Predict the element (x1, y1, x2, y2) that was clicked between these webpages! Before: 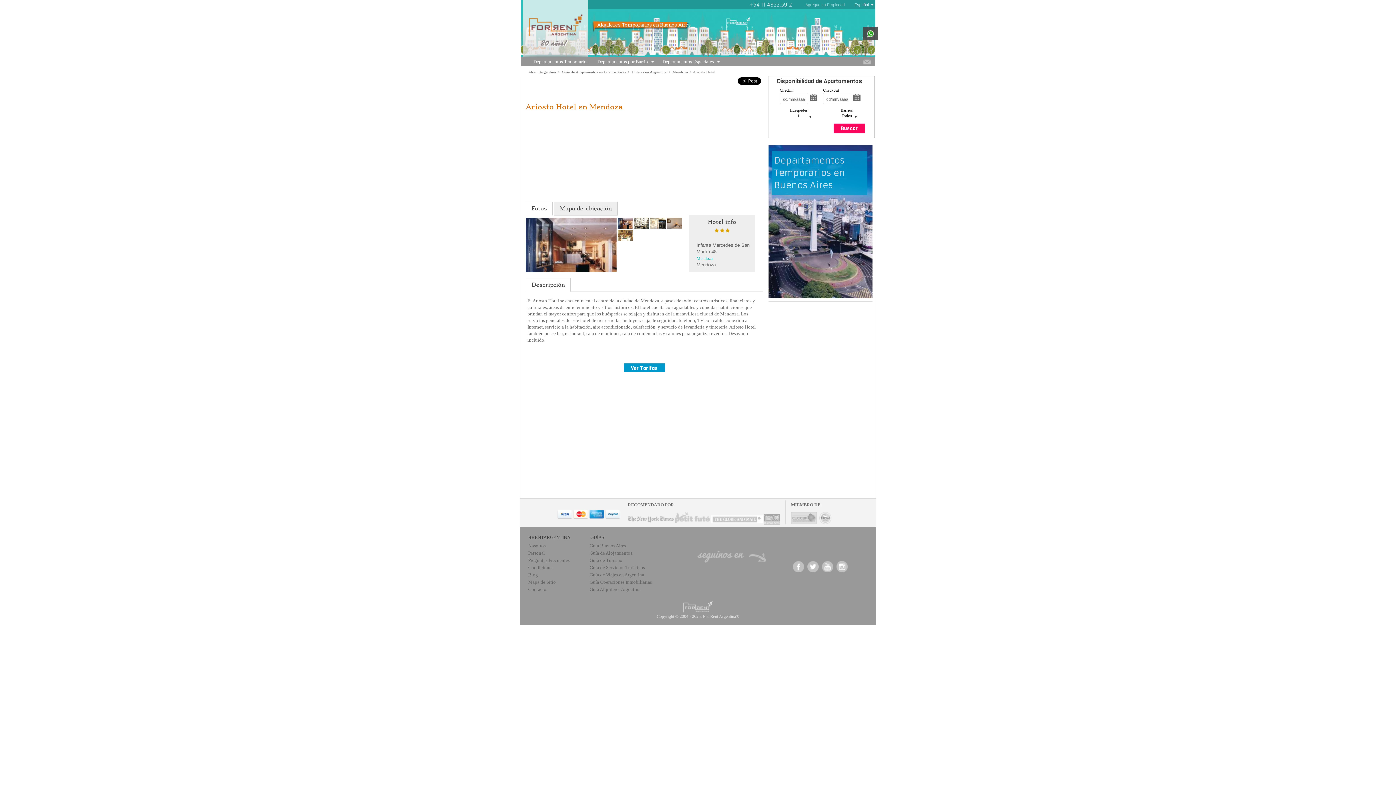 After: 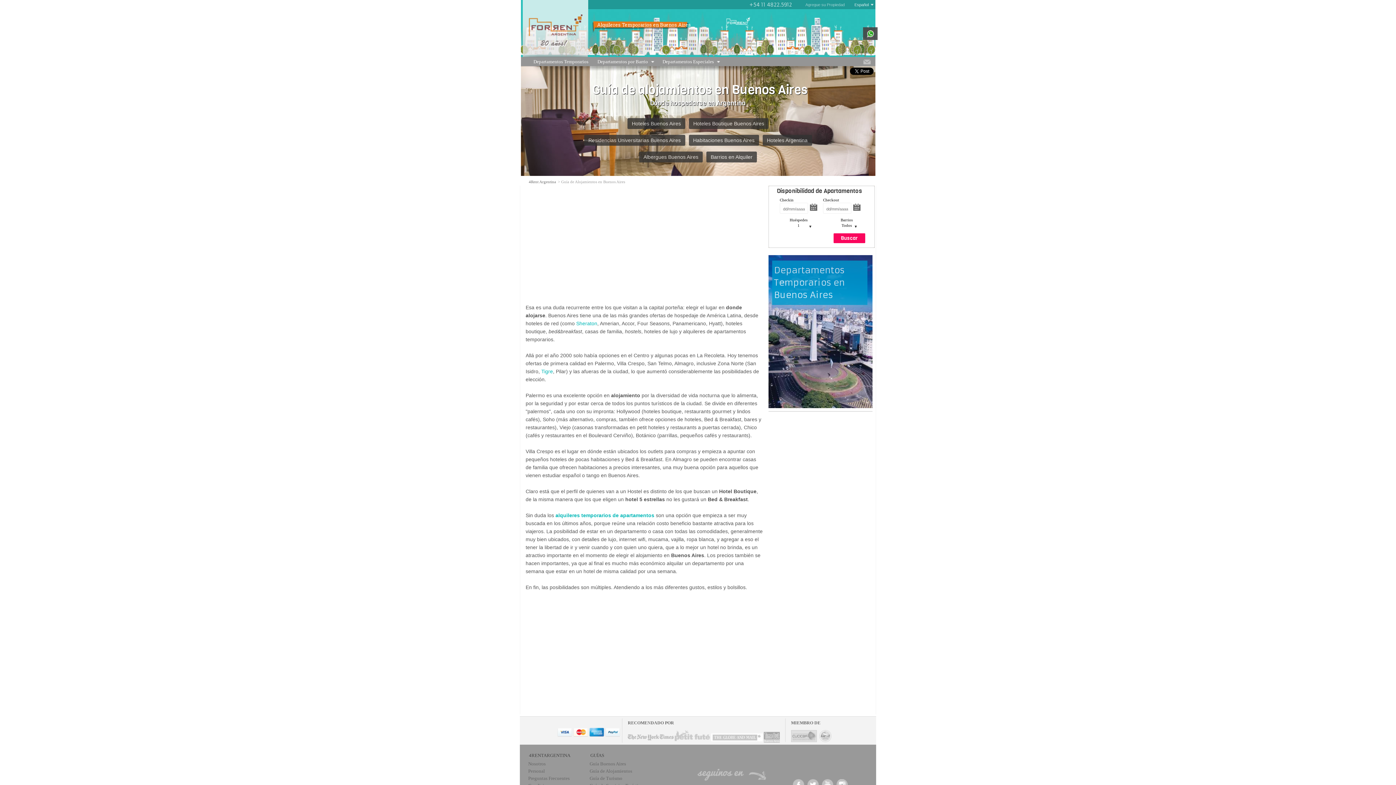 Action: label: Guía de Alojamientos en Buenos Aires bbox: (561, 69, 626, 74)